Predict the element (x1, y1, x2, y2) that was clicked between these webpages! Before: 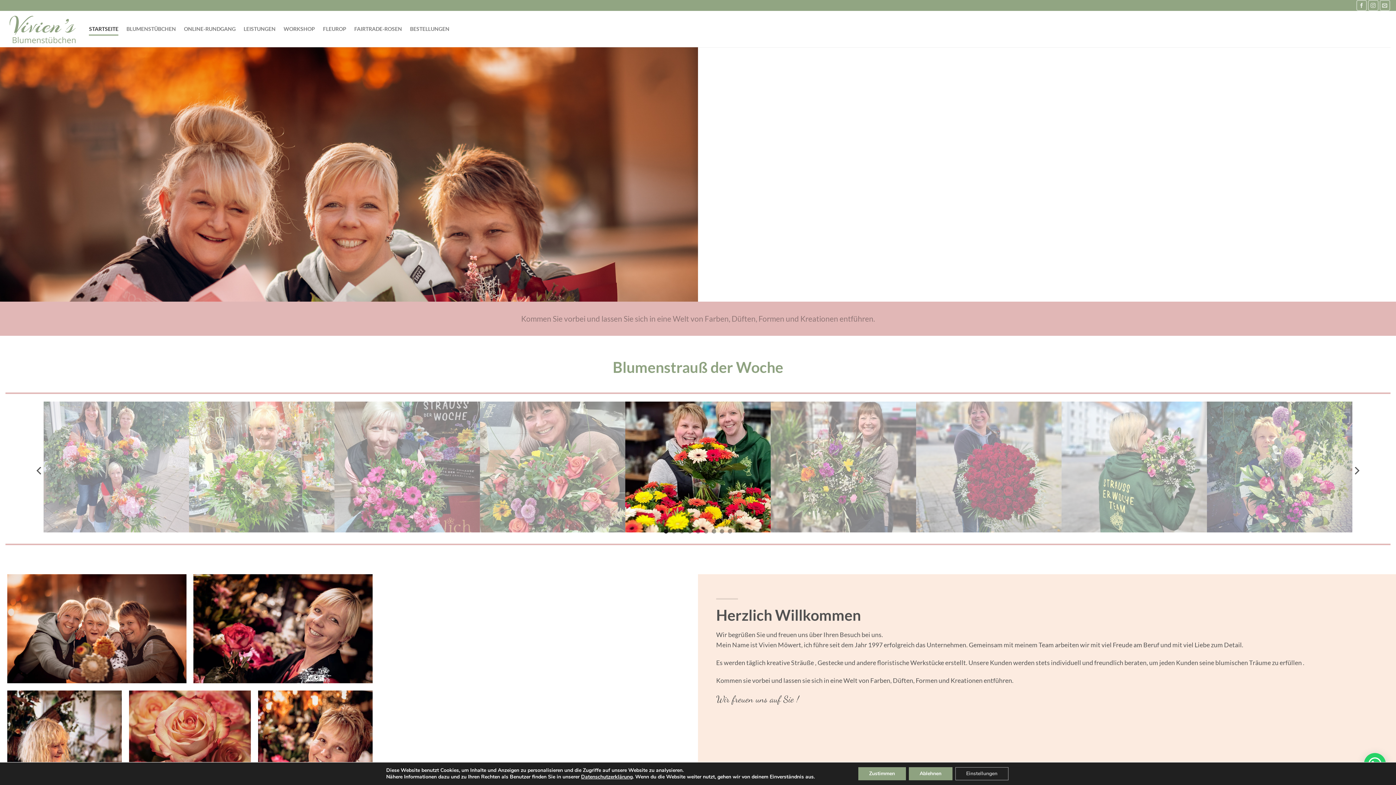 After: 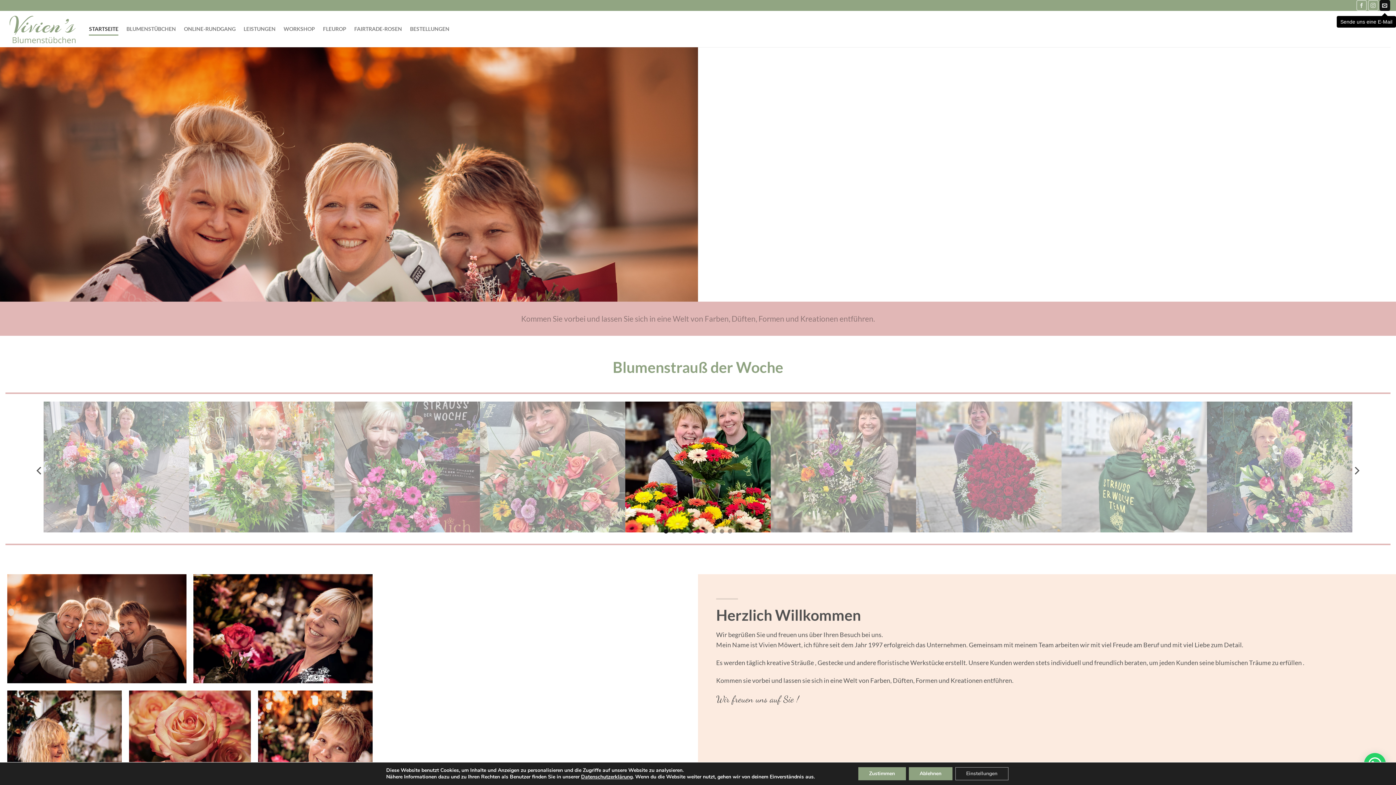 Action: label: Sende uns eine E-Mail bbox: (1379, 0, 1390, 10)